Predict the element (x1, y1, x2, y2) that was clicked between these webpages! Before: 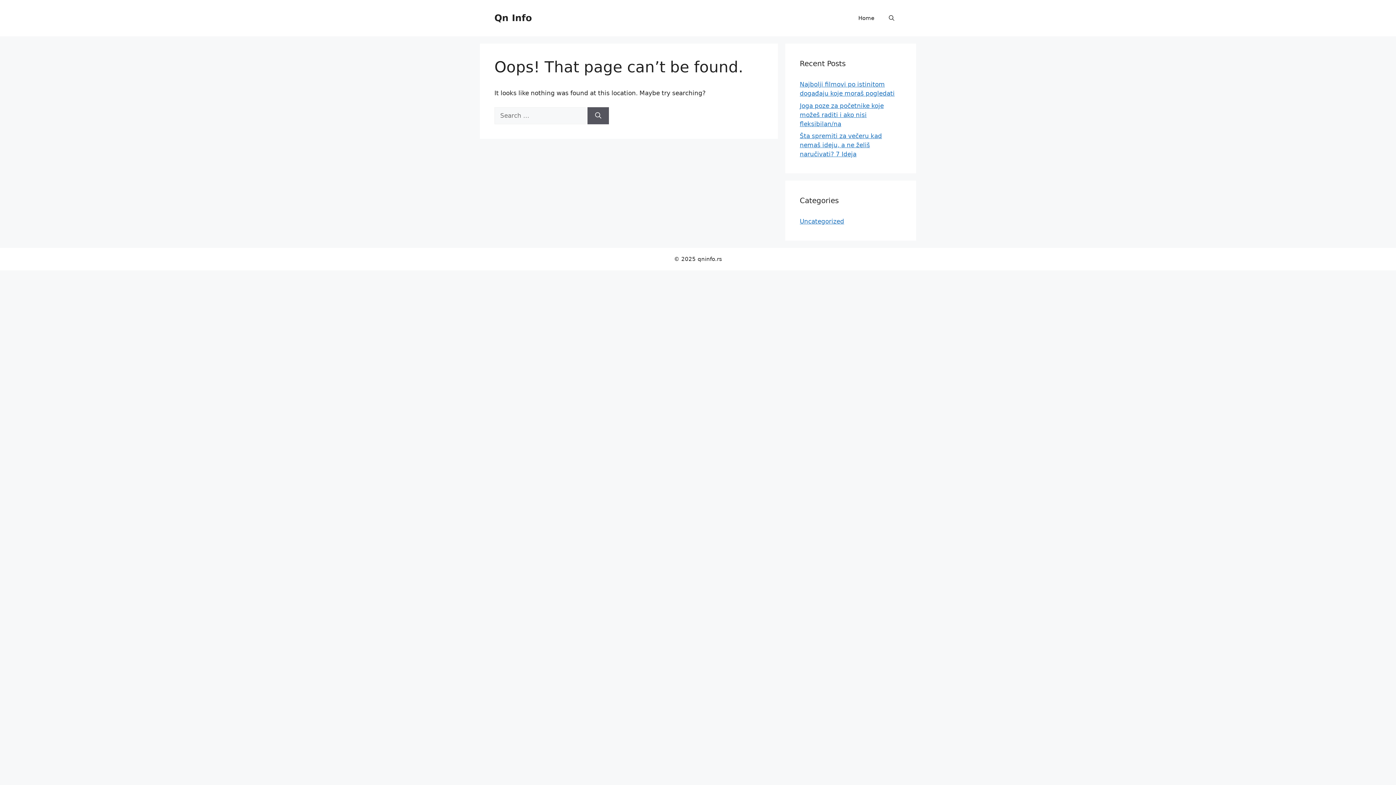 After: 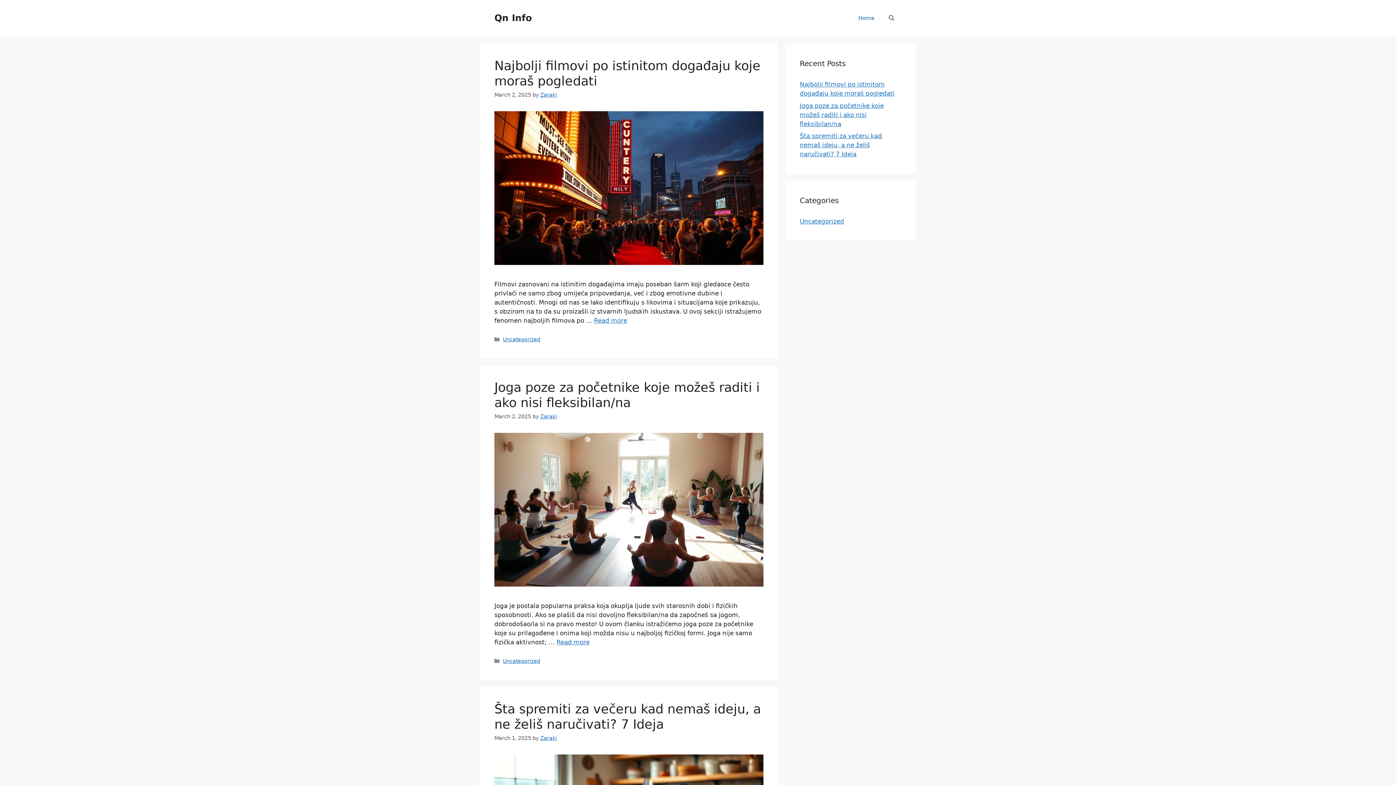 Action: bbox: (851, 7, 881, 29) label: Home